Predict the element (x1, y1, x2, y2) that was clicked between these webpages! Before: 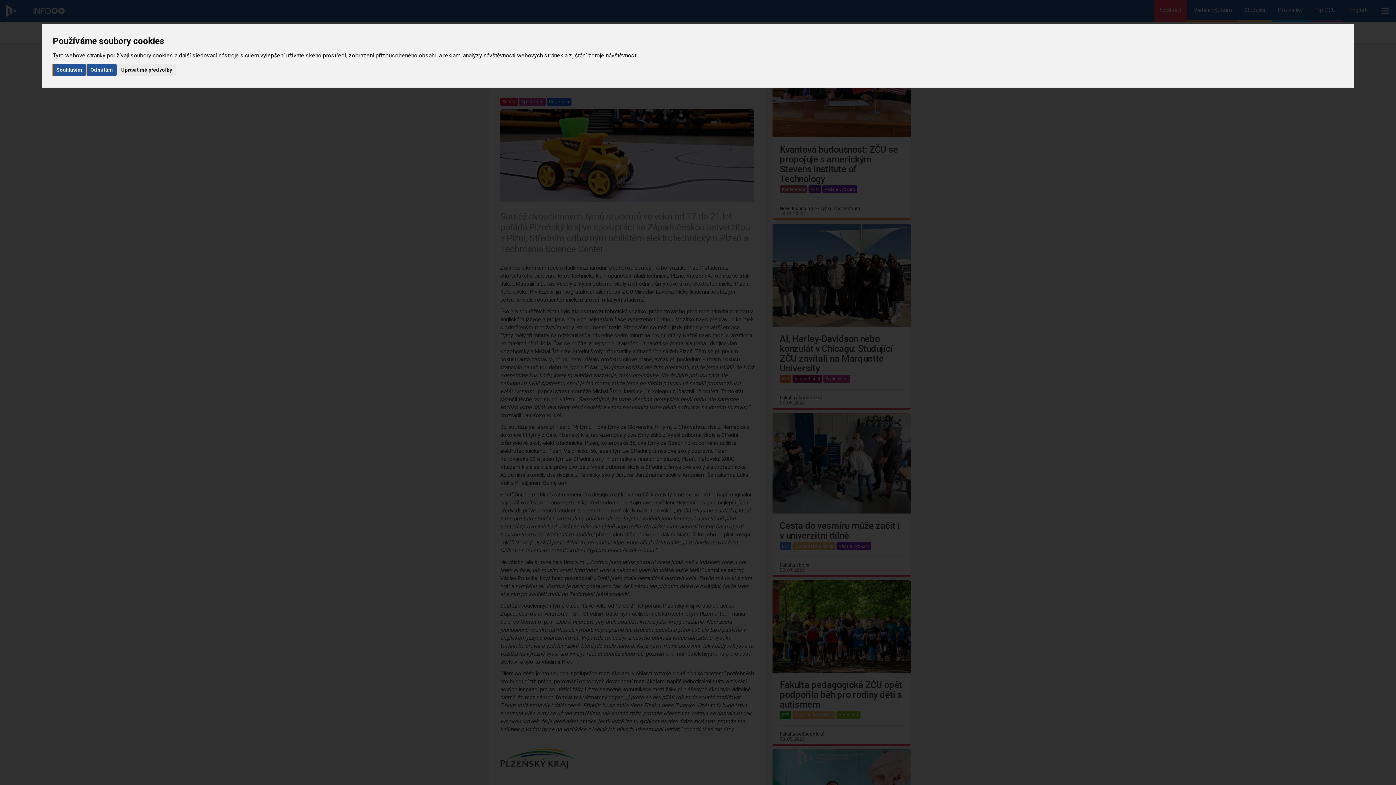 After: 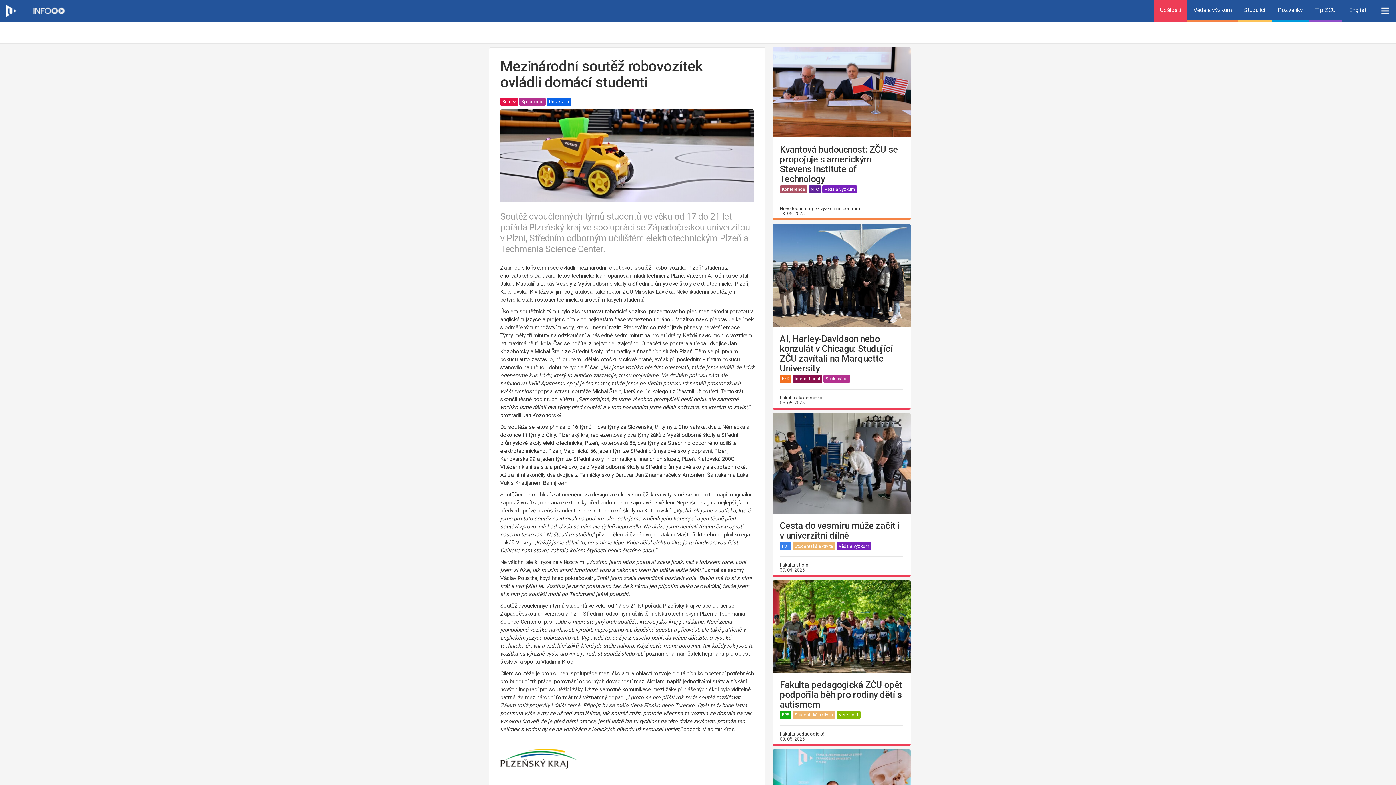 Action: label: Souhlasím bbox: (52, 64, 85, 75)